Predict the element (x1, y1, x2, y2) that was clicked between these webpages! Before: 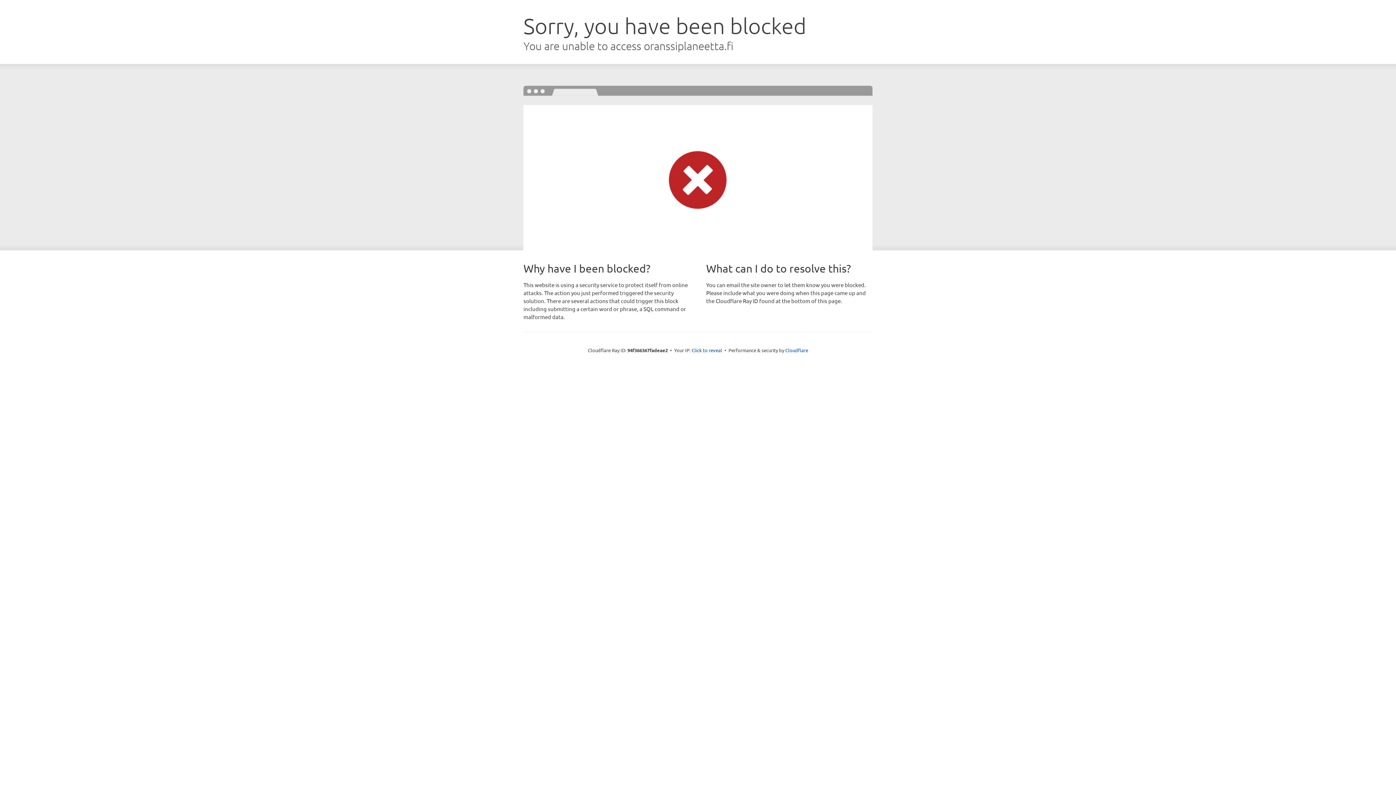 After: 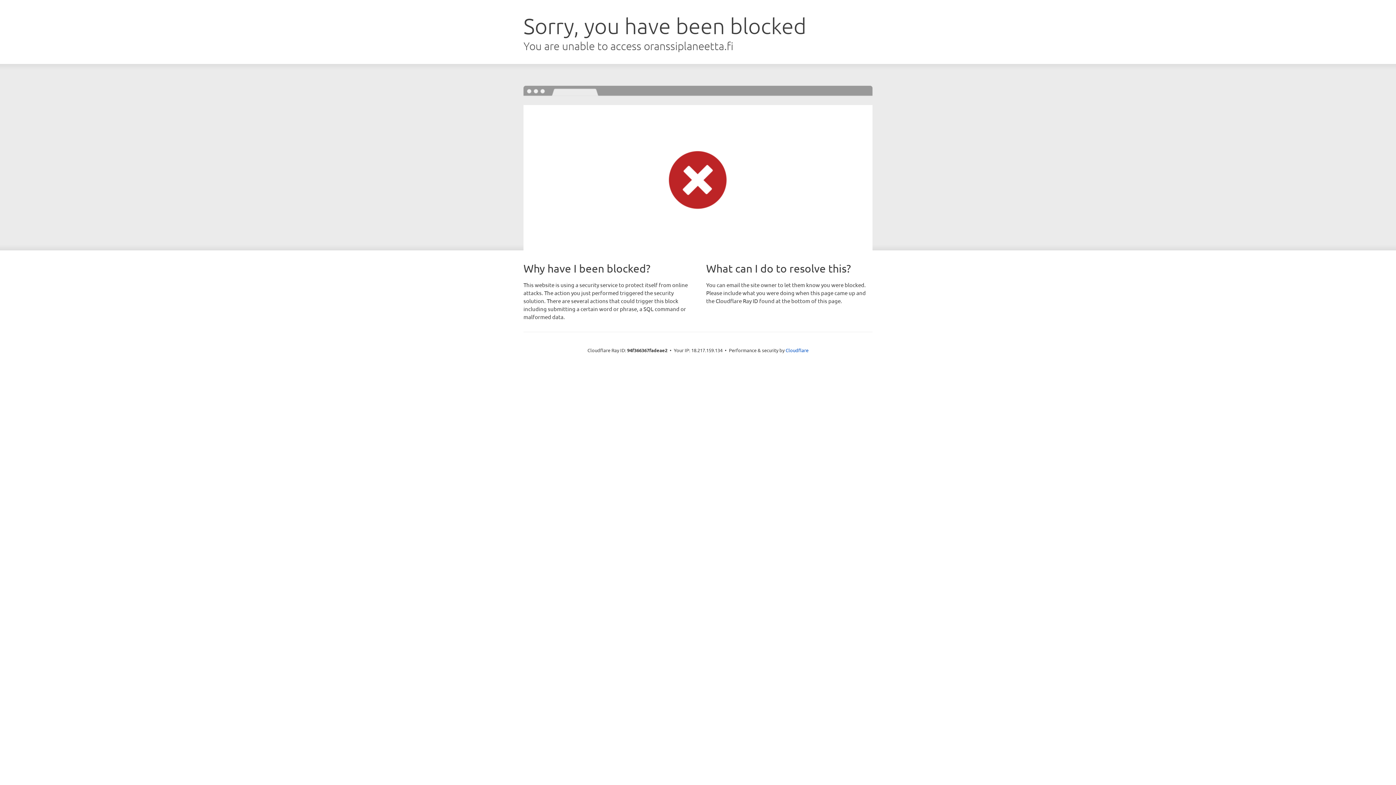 Action: bbox: (691, 346, 722, 353) label: Click to reveal